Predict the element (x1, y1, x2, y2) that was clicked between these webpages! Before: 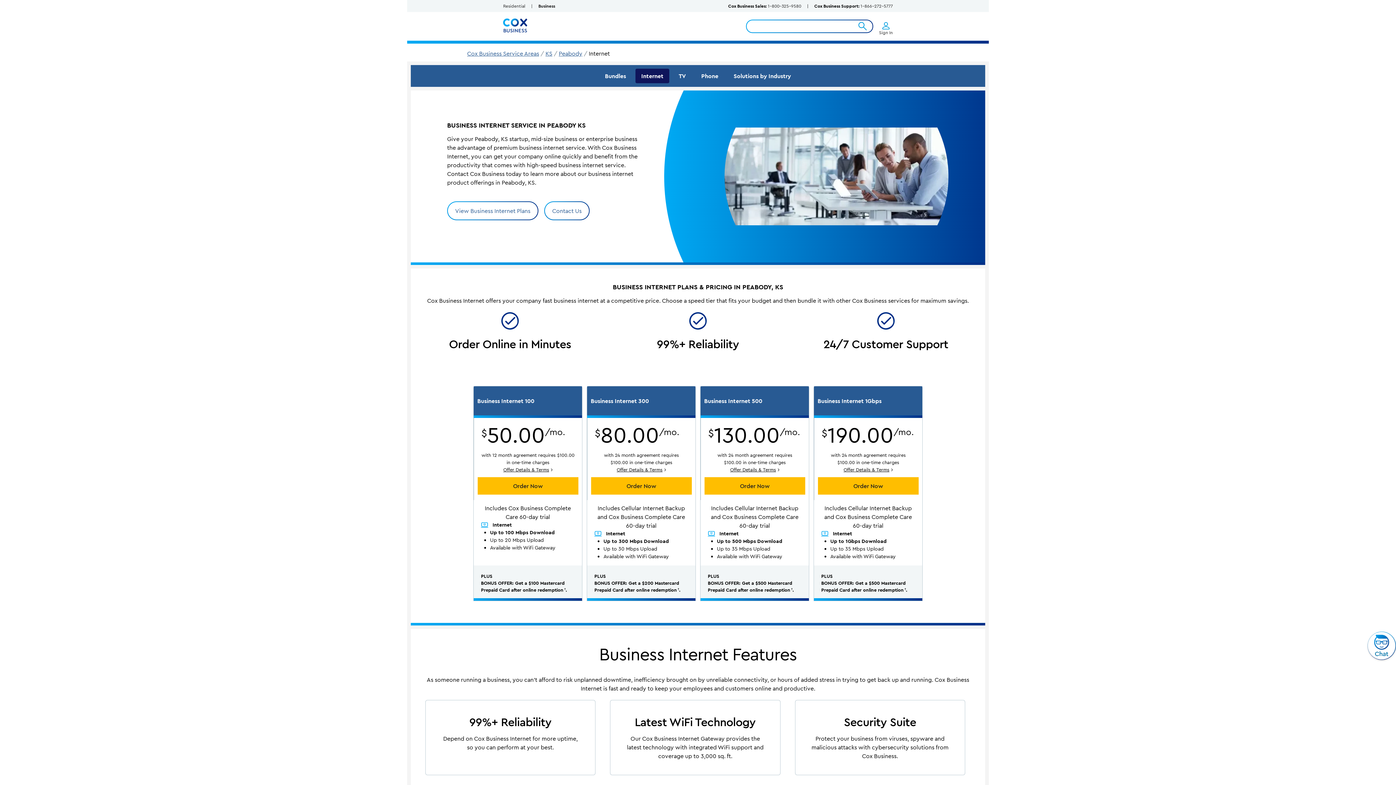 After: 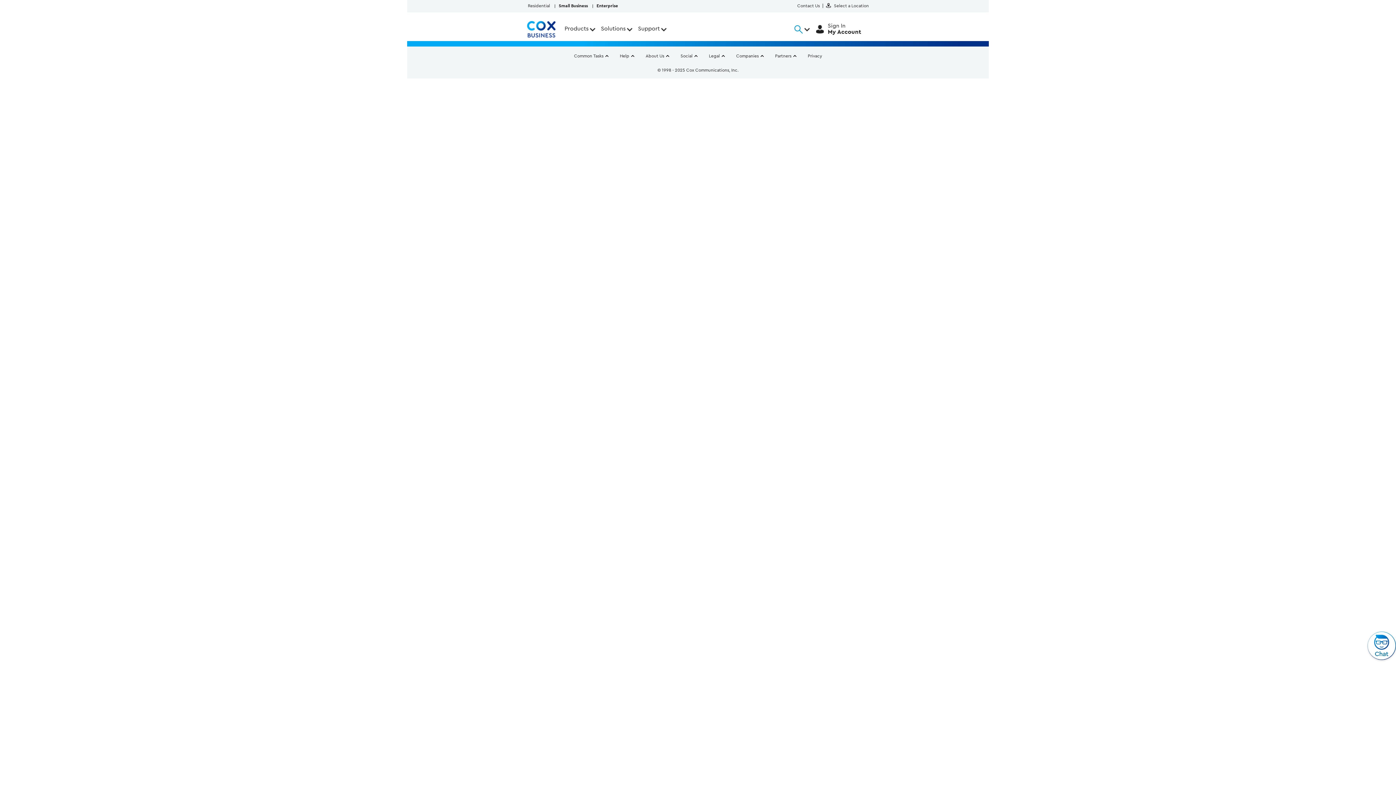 Action: bbox: (704, 477, 805, 494) label: Order Now